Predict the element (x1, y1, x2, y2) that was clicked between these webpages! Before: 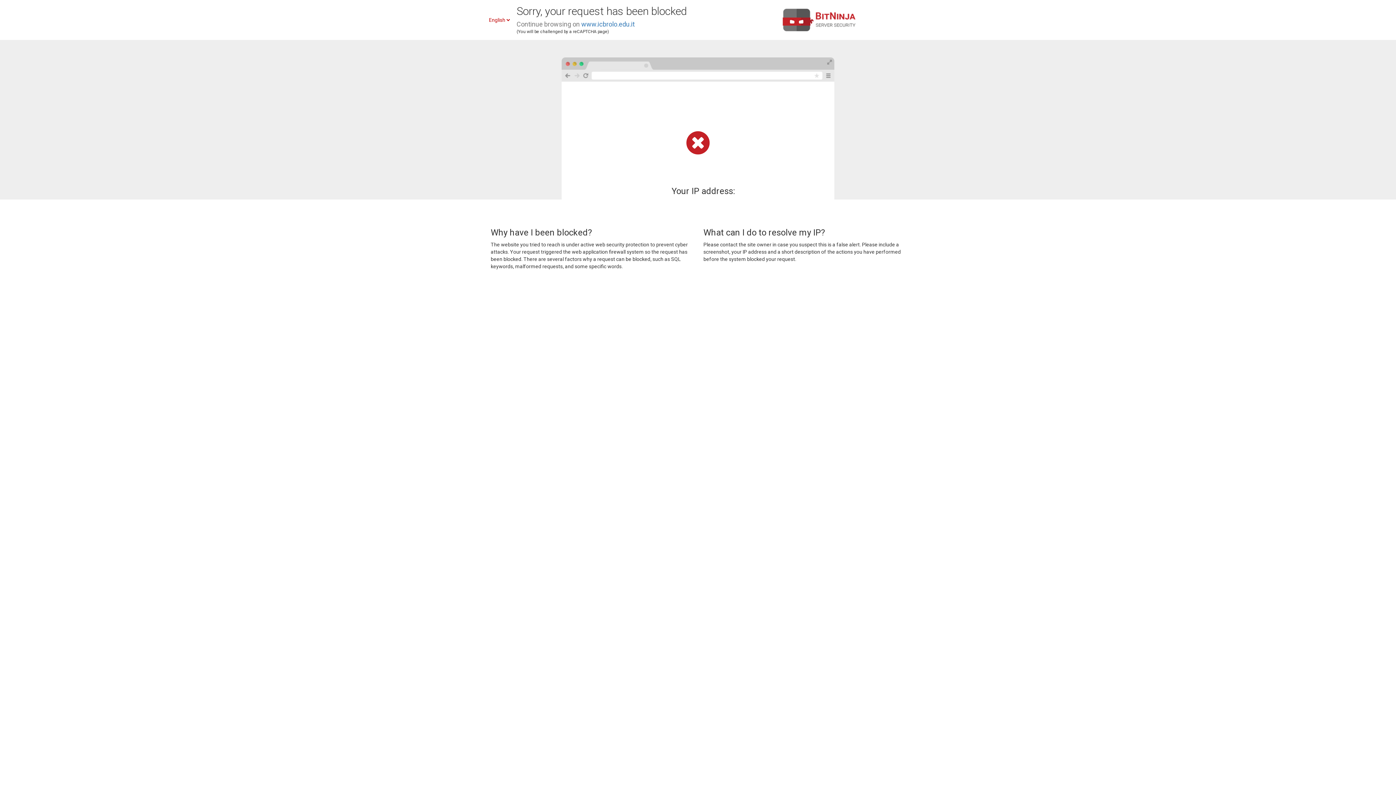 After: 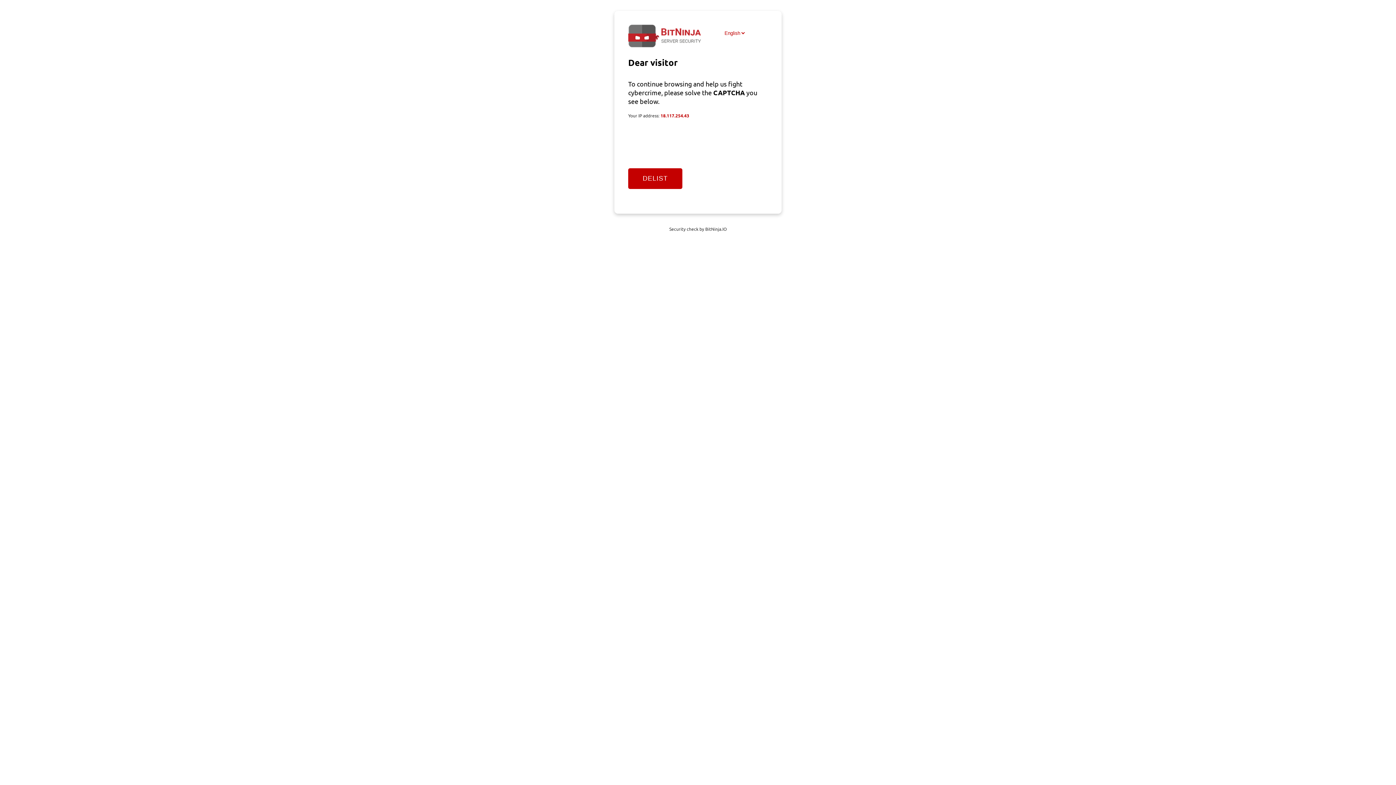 Action: label: www.icbrolo.edu.it bbox: (581, 20, 634, 28)